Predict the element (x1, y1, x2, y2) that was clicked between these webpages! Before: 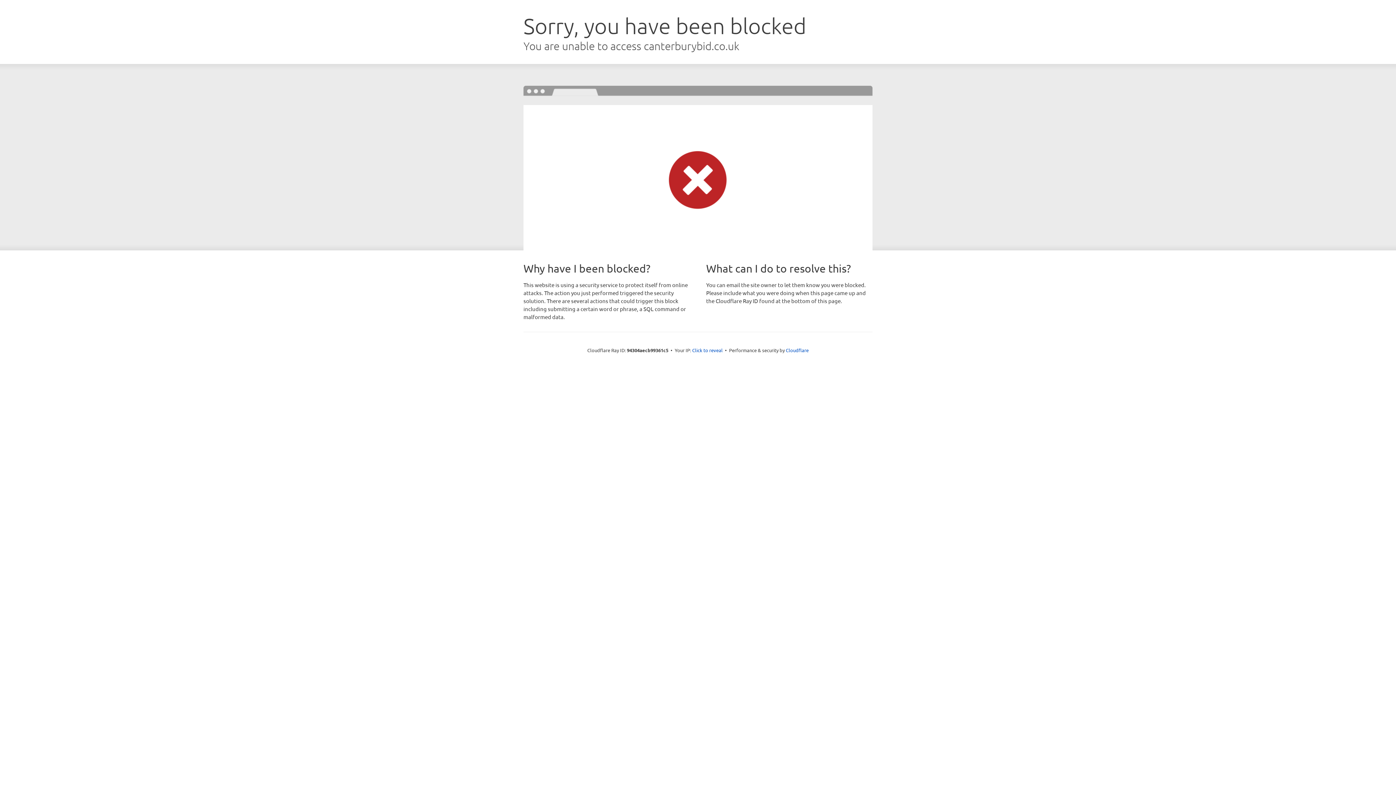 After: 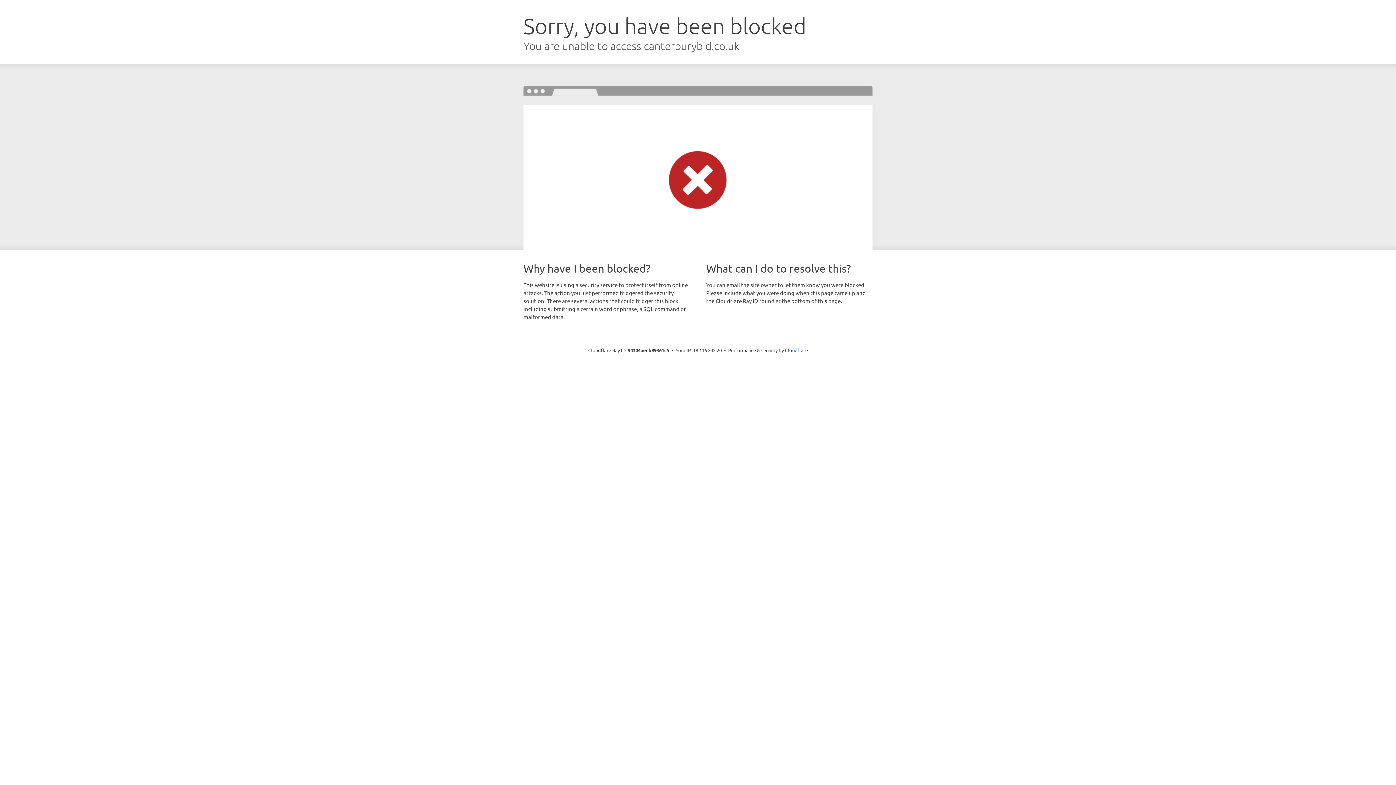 Action: label: Click to reveal bbox: (692, 346, 722, 353)